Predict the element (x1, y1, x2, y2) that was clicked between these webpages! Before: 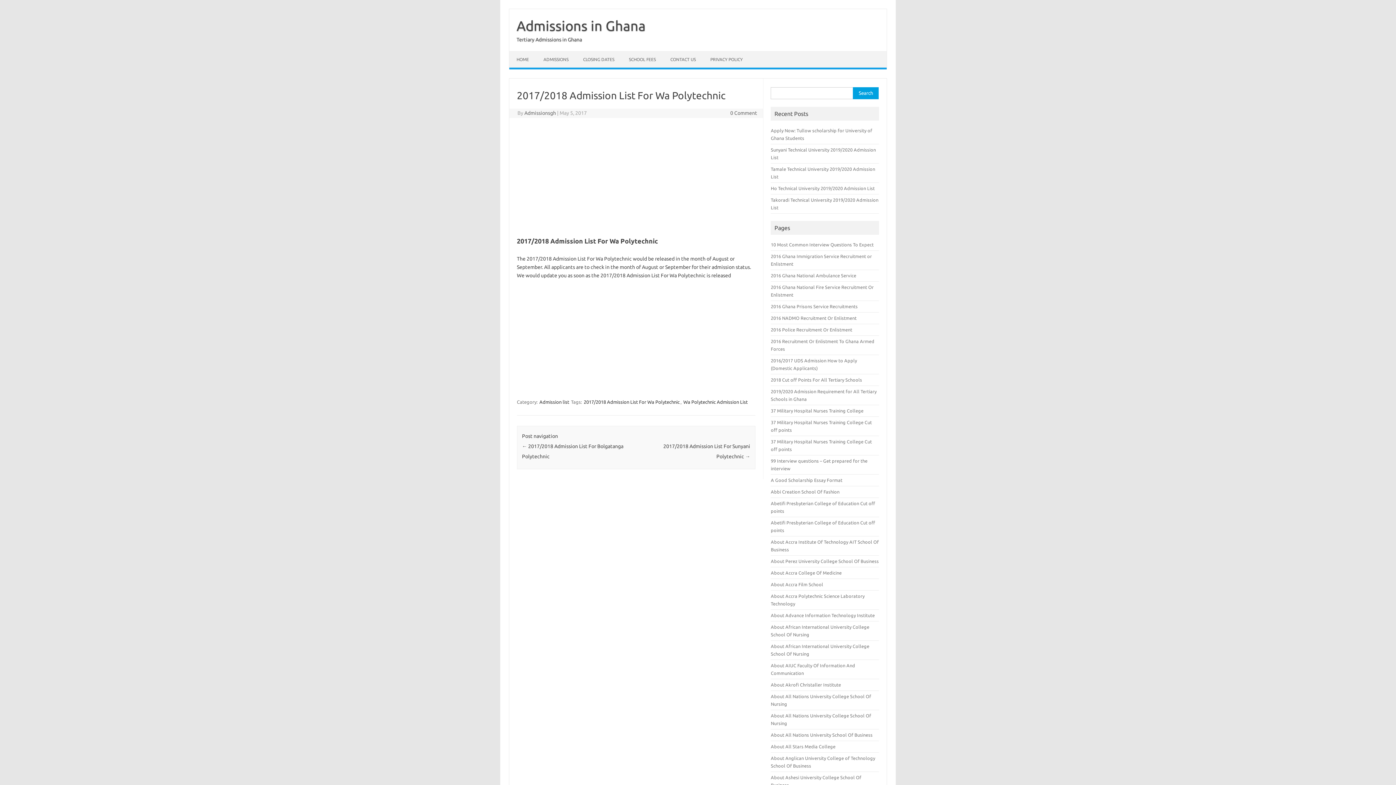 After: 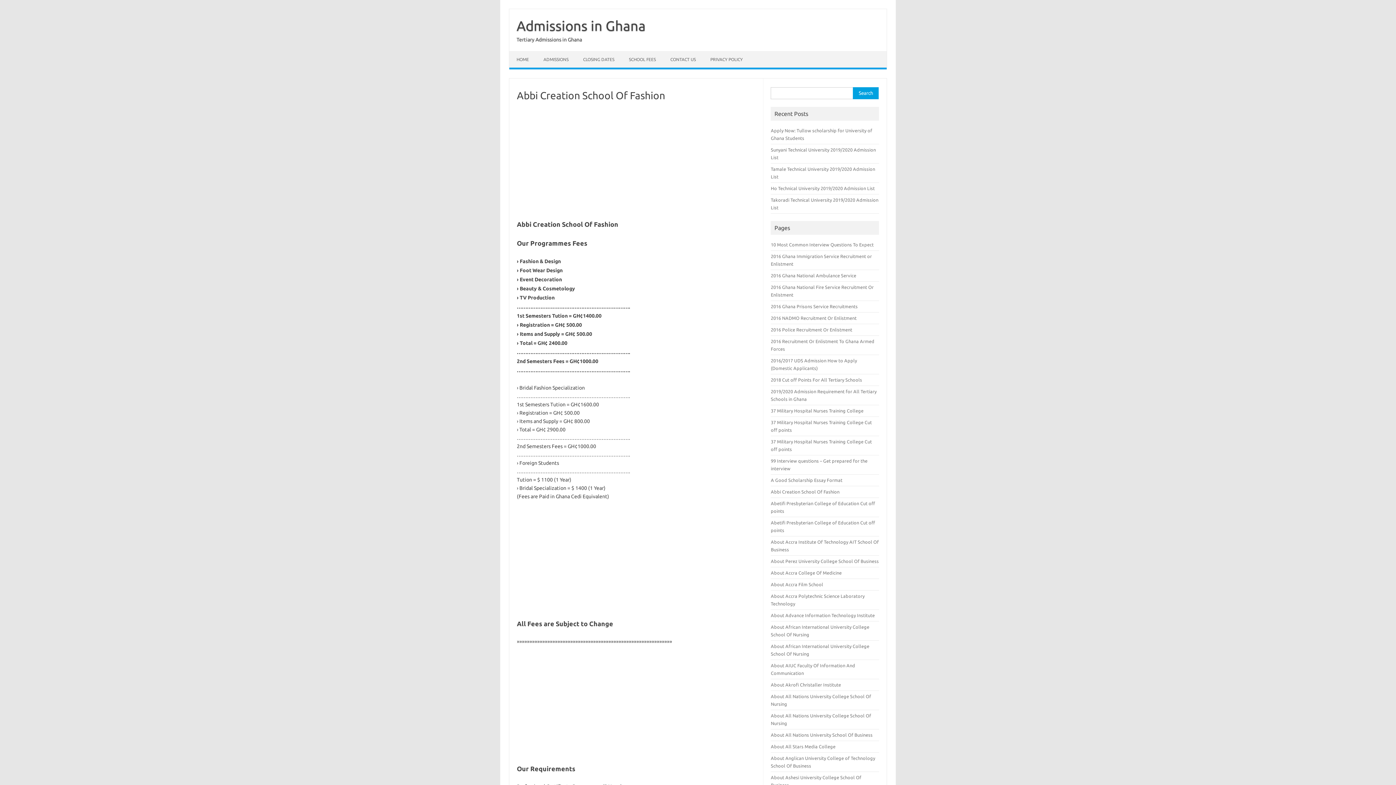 Action: bbox: (771, 489, 839, 494) label: Abbi Creation School Of Fashion